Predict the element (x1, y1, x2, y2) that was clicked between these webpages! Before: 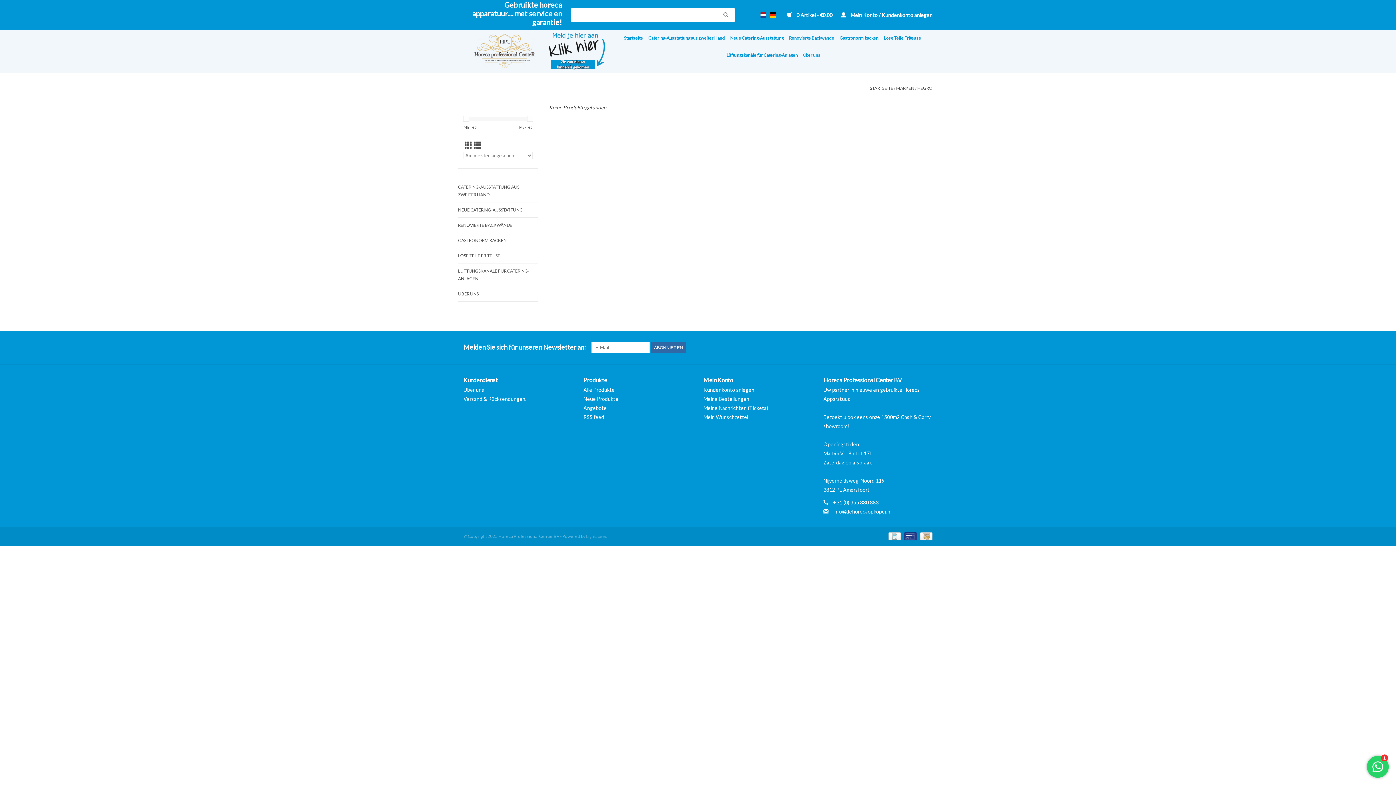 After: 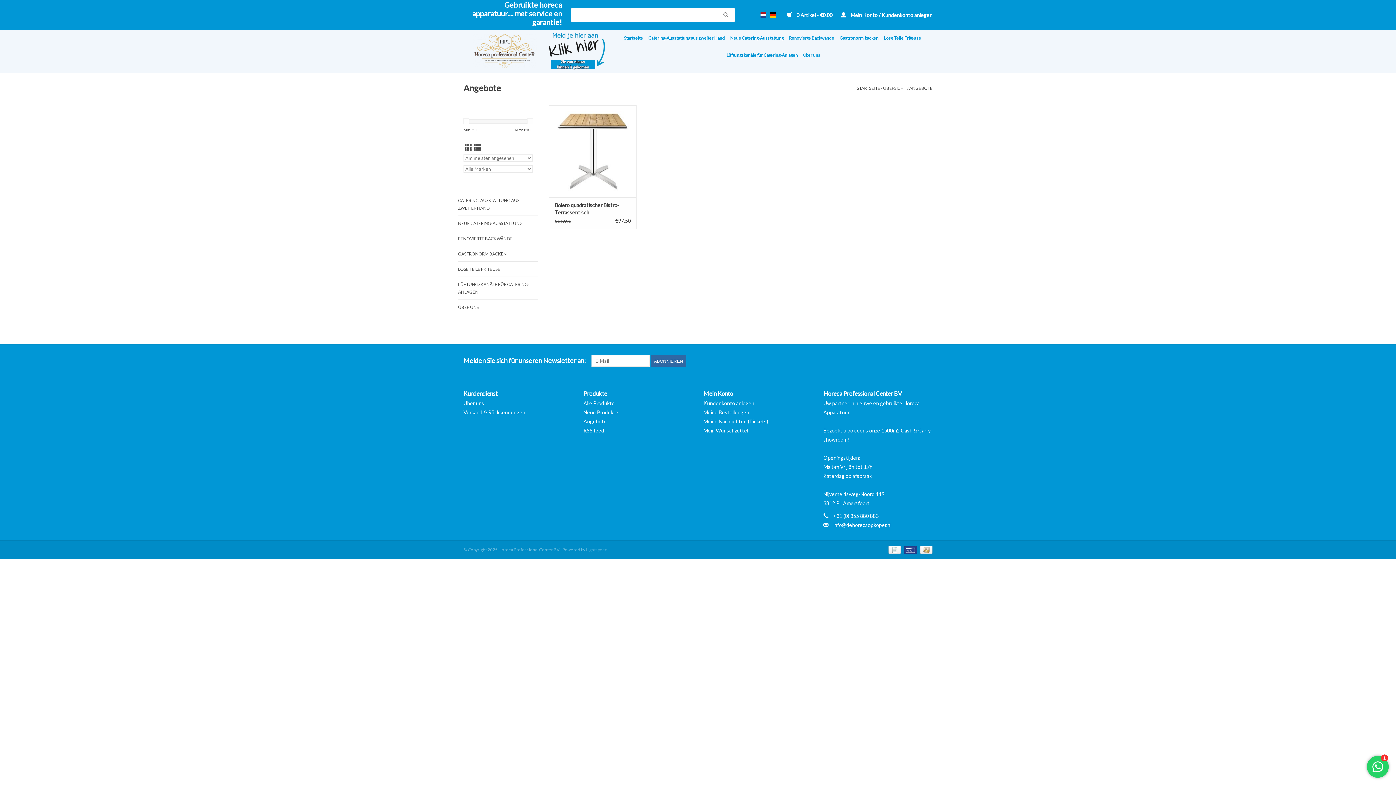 Action: bbox: (583, 405, 606, 411) label: Angebote